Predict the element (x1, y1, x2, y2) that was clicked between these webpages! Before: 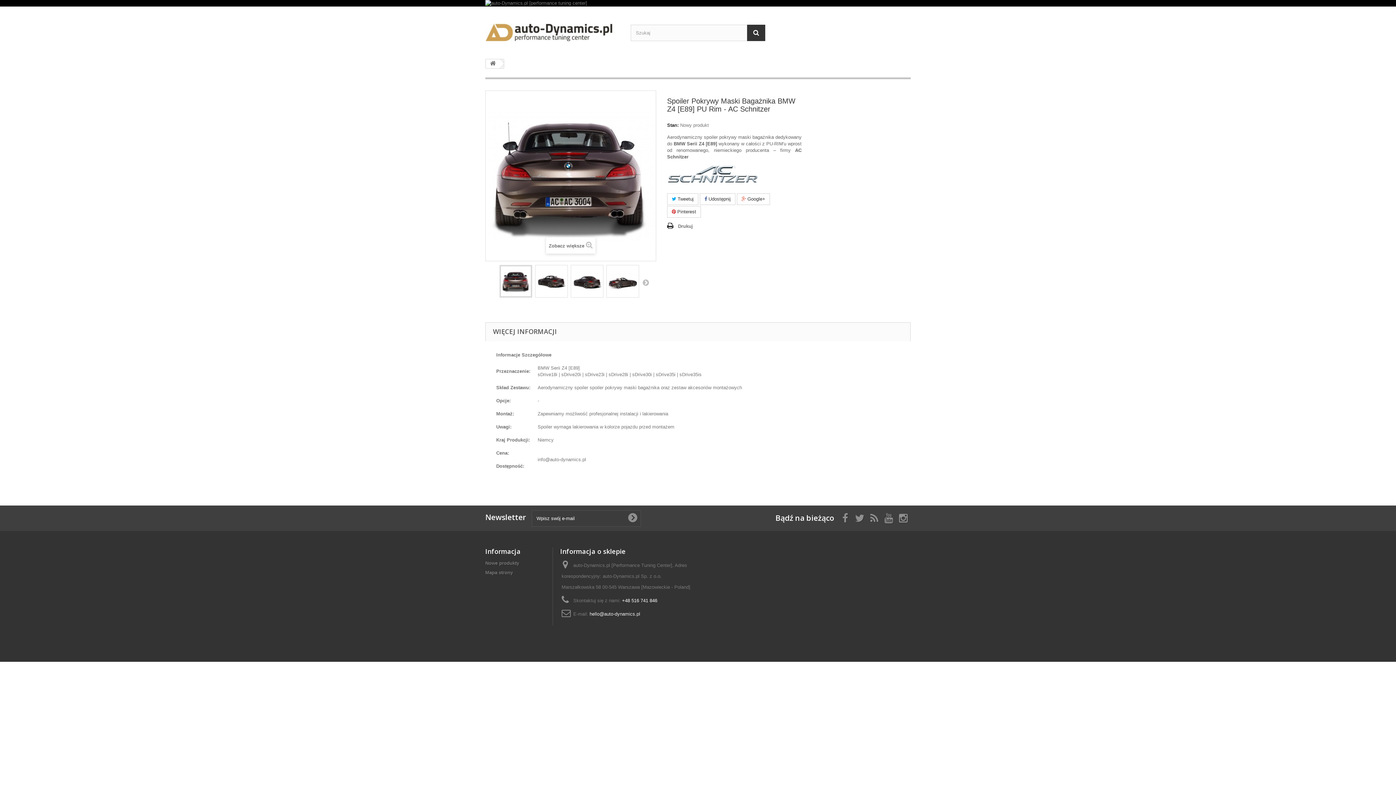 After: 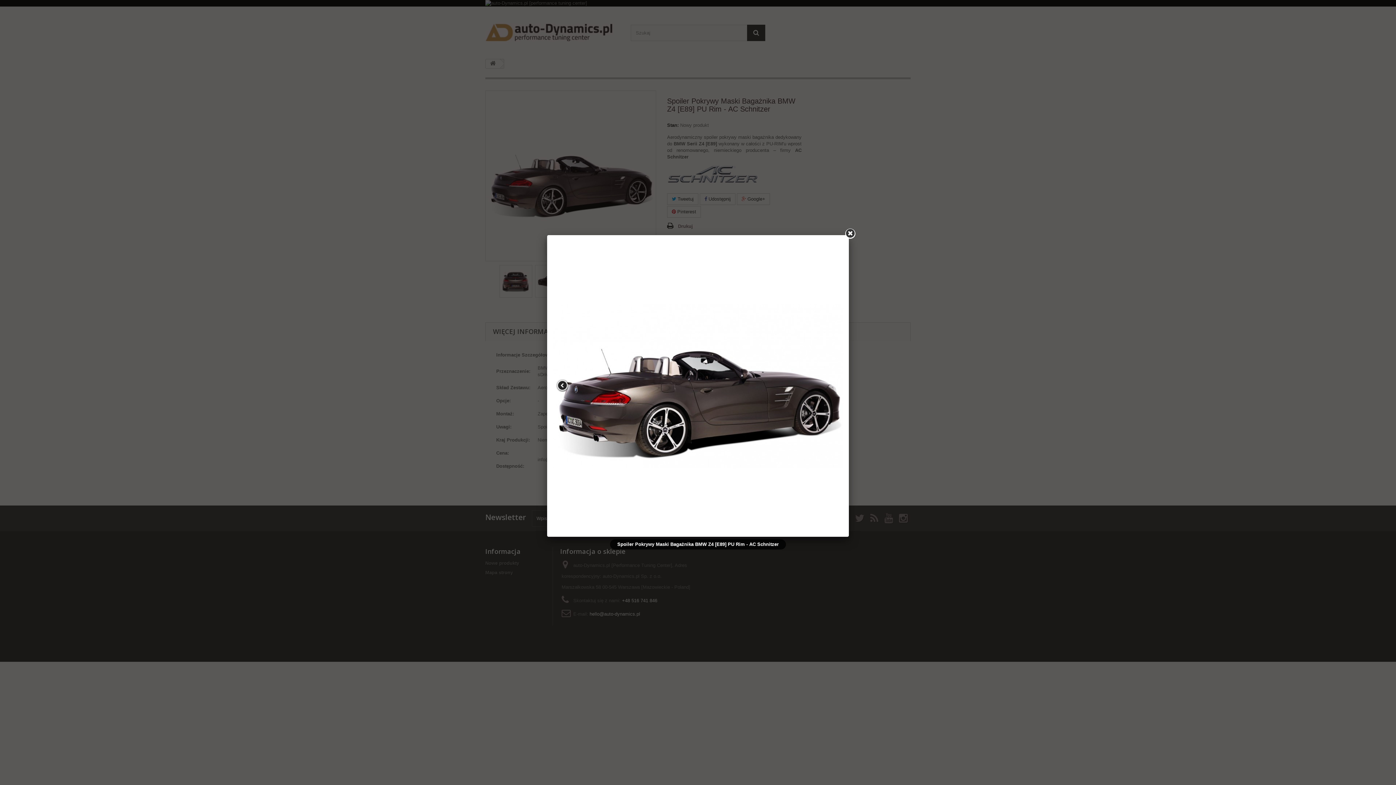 Action: bbox: (606, 265, 638, 297)